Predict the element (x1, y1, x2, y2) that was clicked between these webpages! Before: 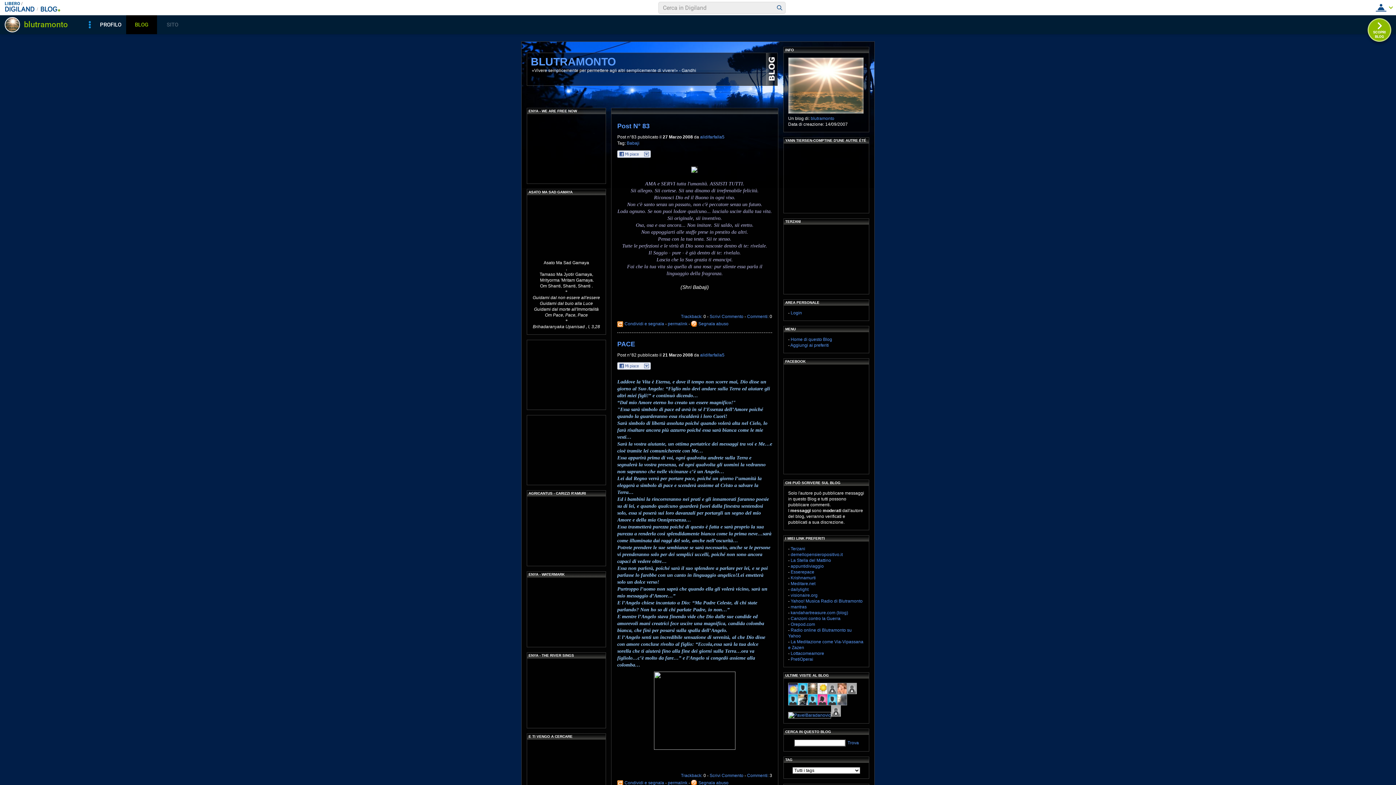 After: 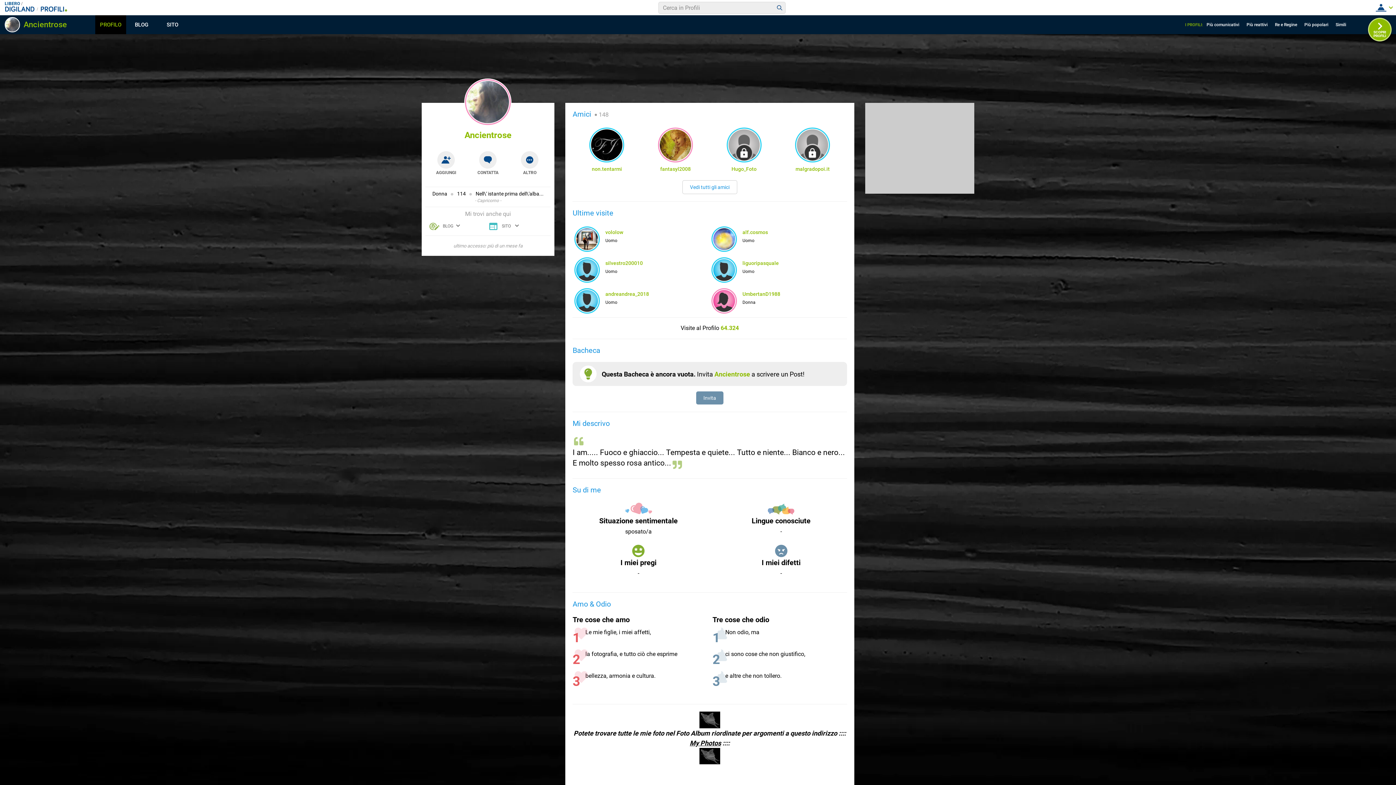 Action: bbox: (837, 701, 847, 706)